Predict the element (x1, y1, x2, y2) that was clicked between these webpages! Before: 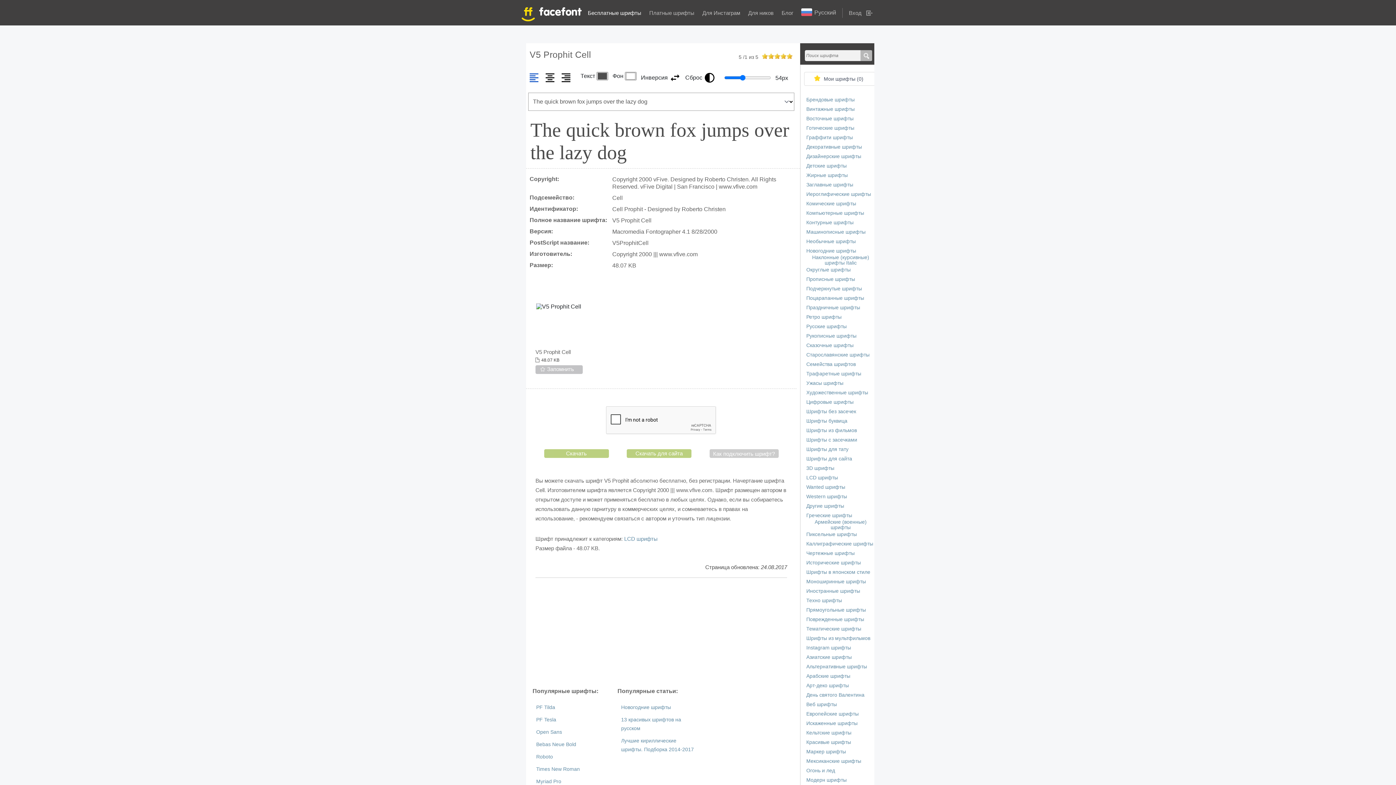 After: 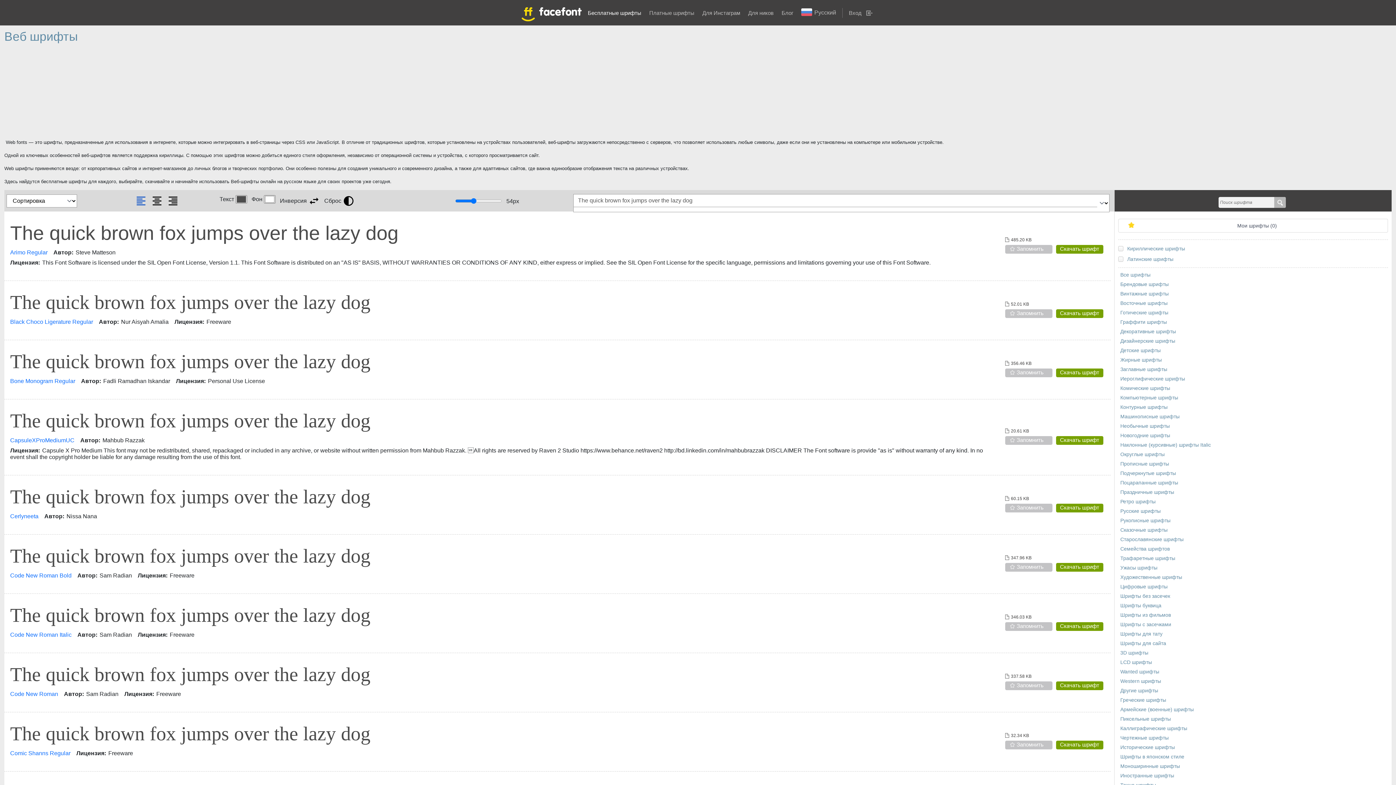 Action: bbox: (806, 702, 837, 707) label: Веб шрифты